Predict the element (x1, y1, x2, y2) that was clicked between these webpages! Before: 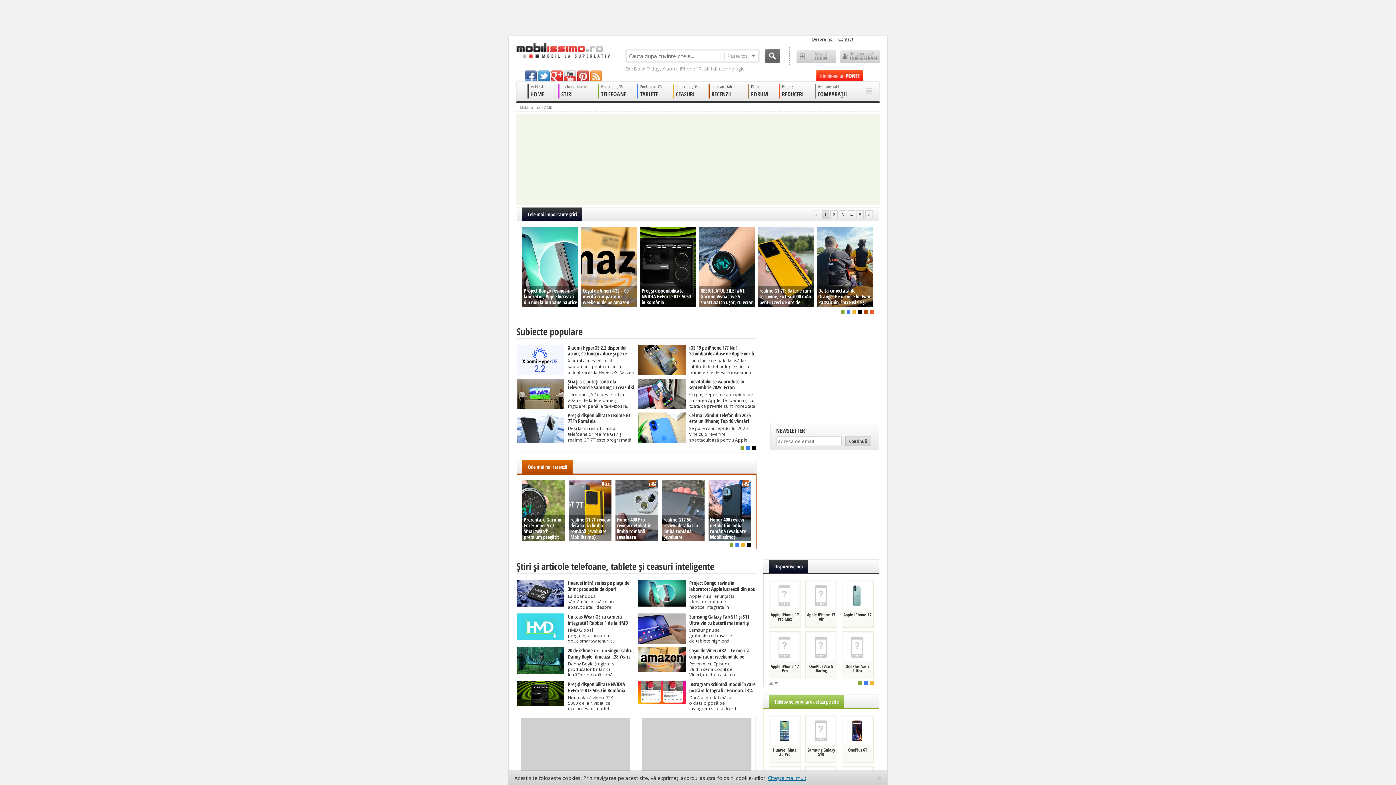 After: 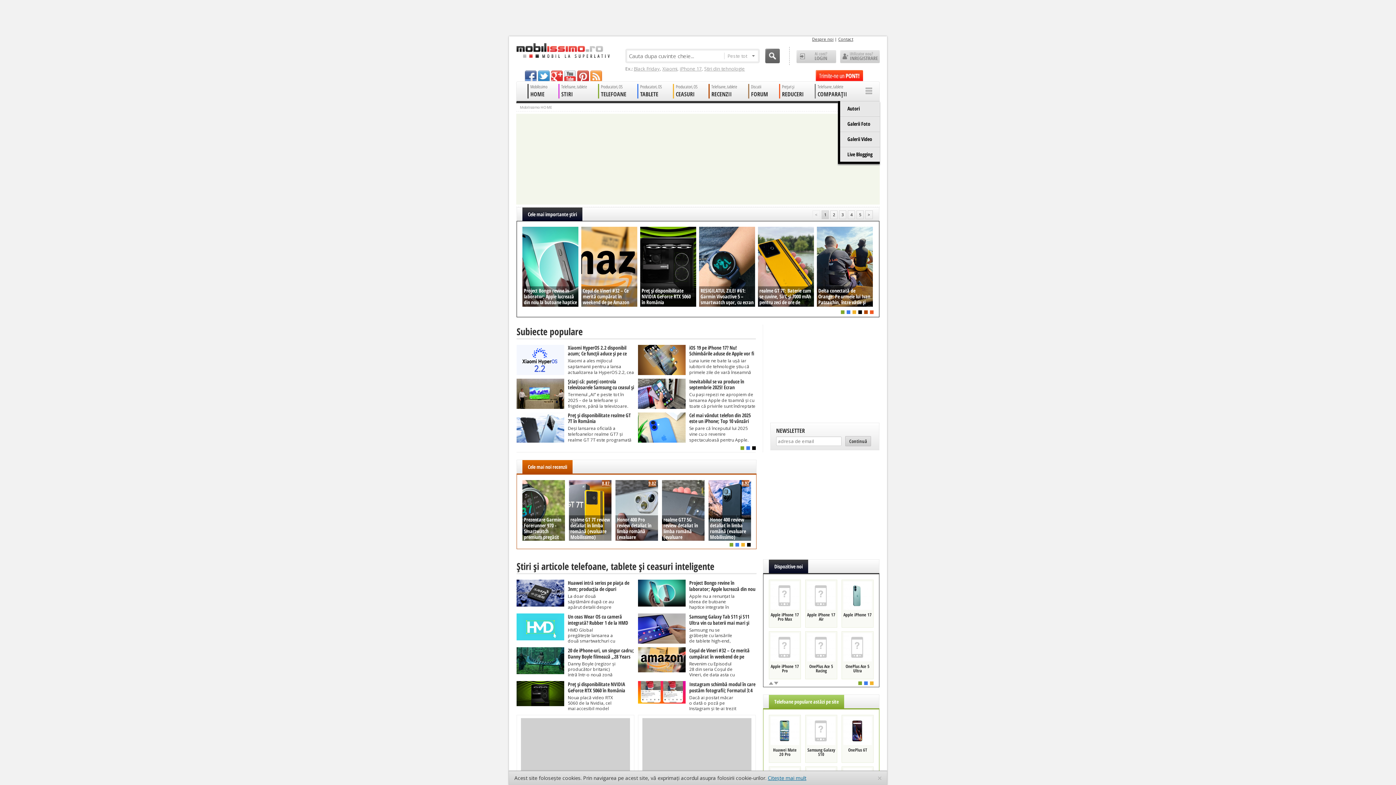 Action: bbox: (865, 87, 872, 94)